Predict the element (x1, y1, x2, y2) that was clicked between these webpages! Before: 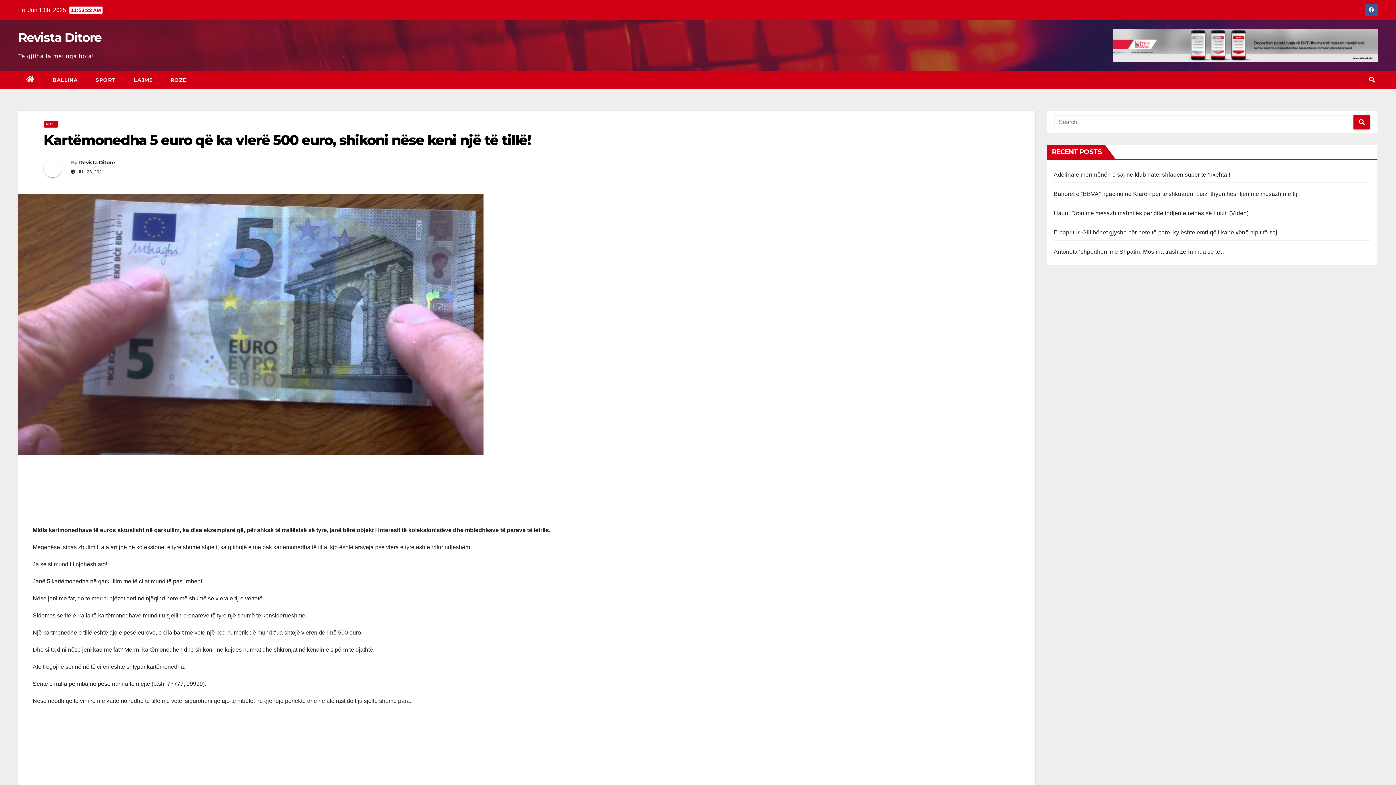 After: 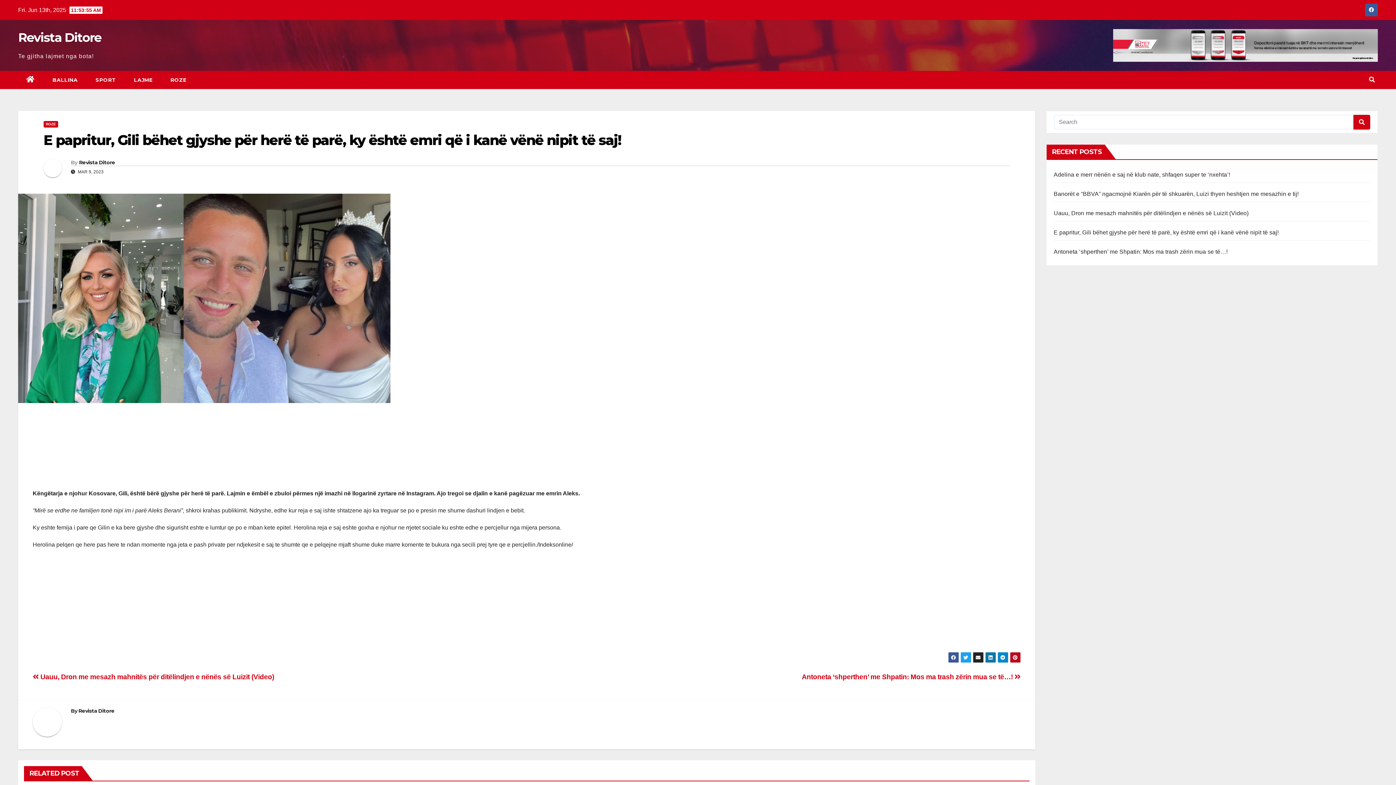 Action: label: E papritur, Gili bëhet gjyshe për herë të parë, ky është emri që i kanë vënë nipit të saj! bbox: (1054, 229, 1279, 235)